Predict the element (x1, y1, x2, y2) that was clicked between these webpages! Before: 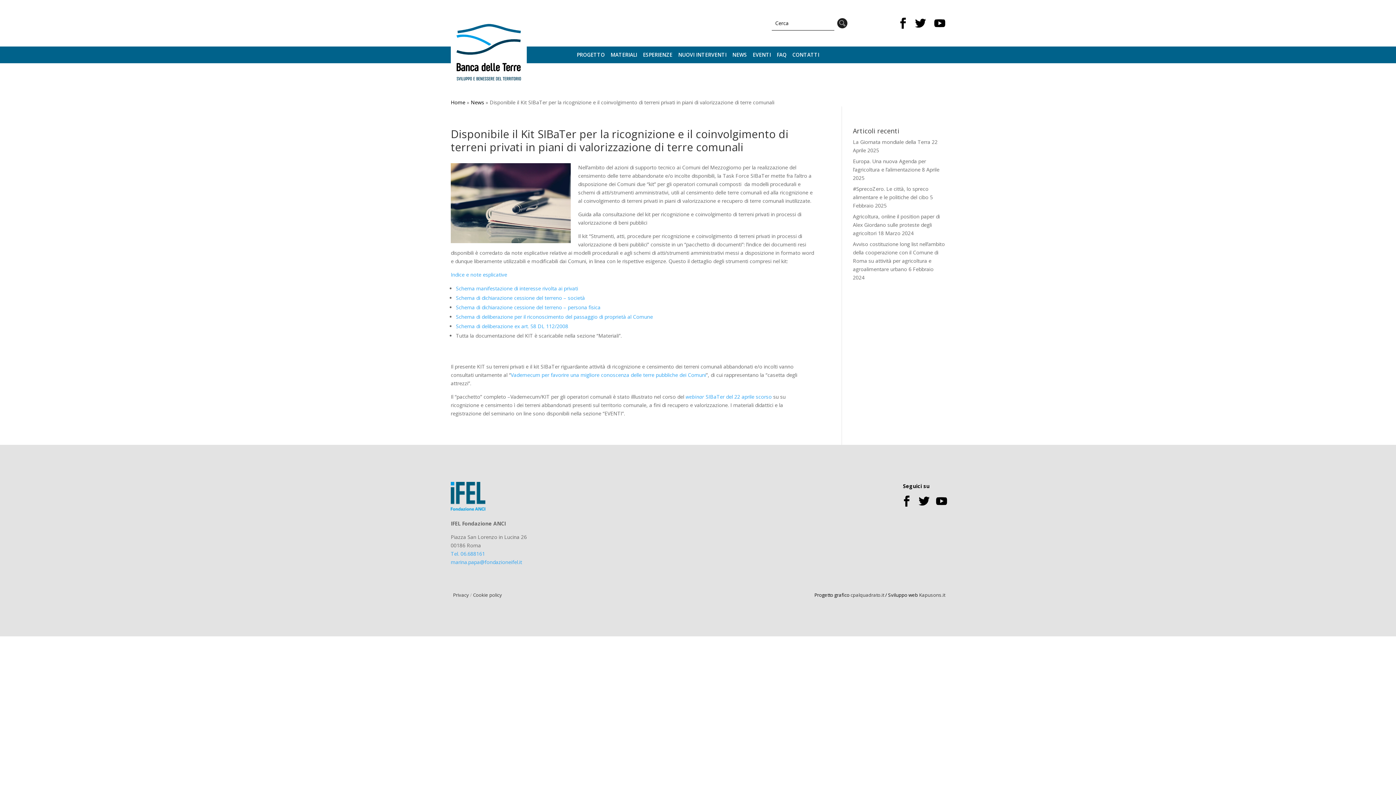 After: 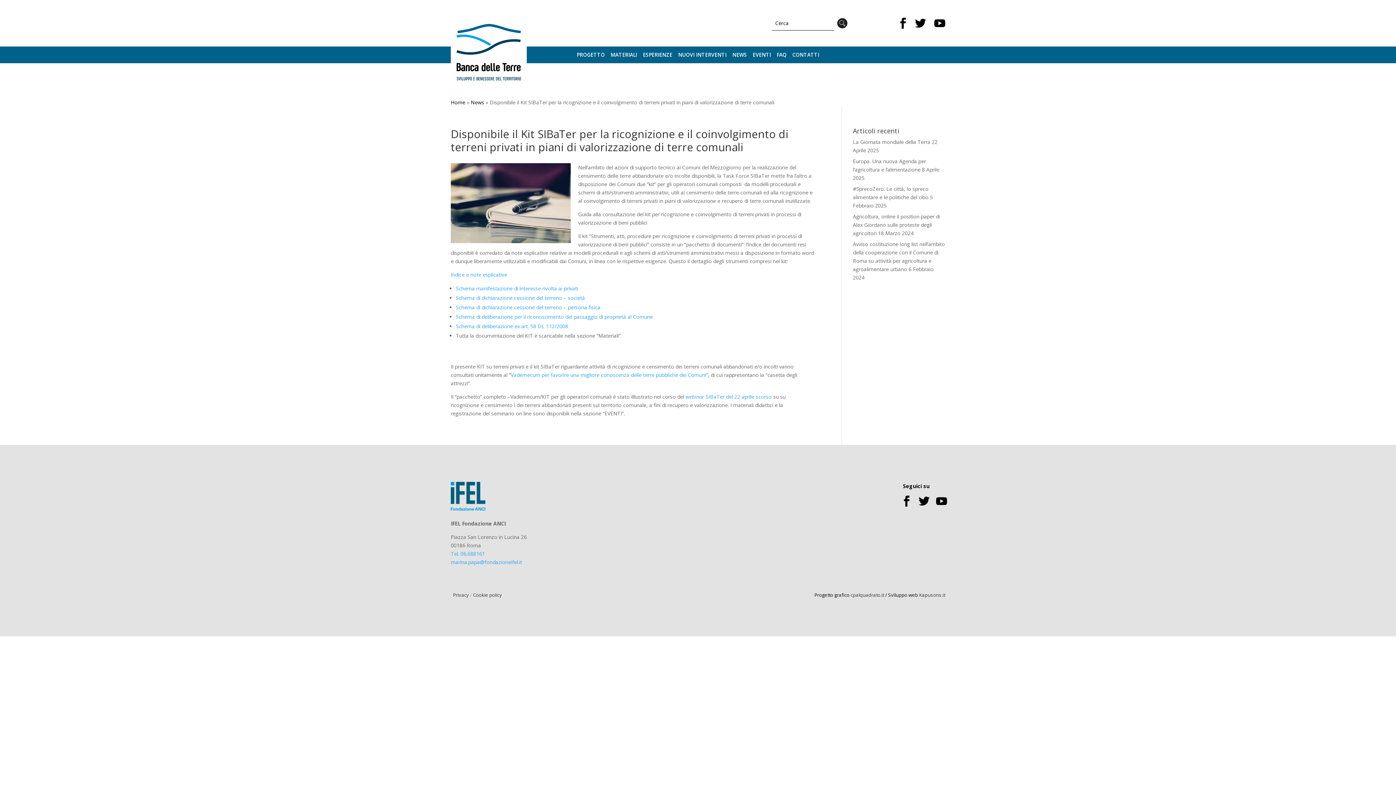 Action: label: Schema di dichiarazione cessione del terreno – società bbox: (456, 294, 585, 301)